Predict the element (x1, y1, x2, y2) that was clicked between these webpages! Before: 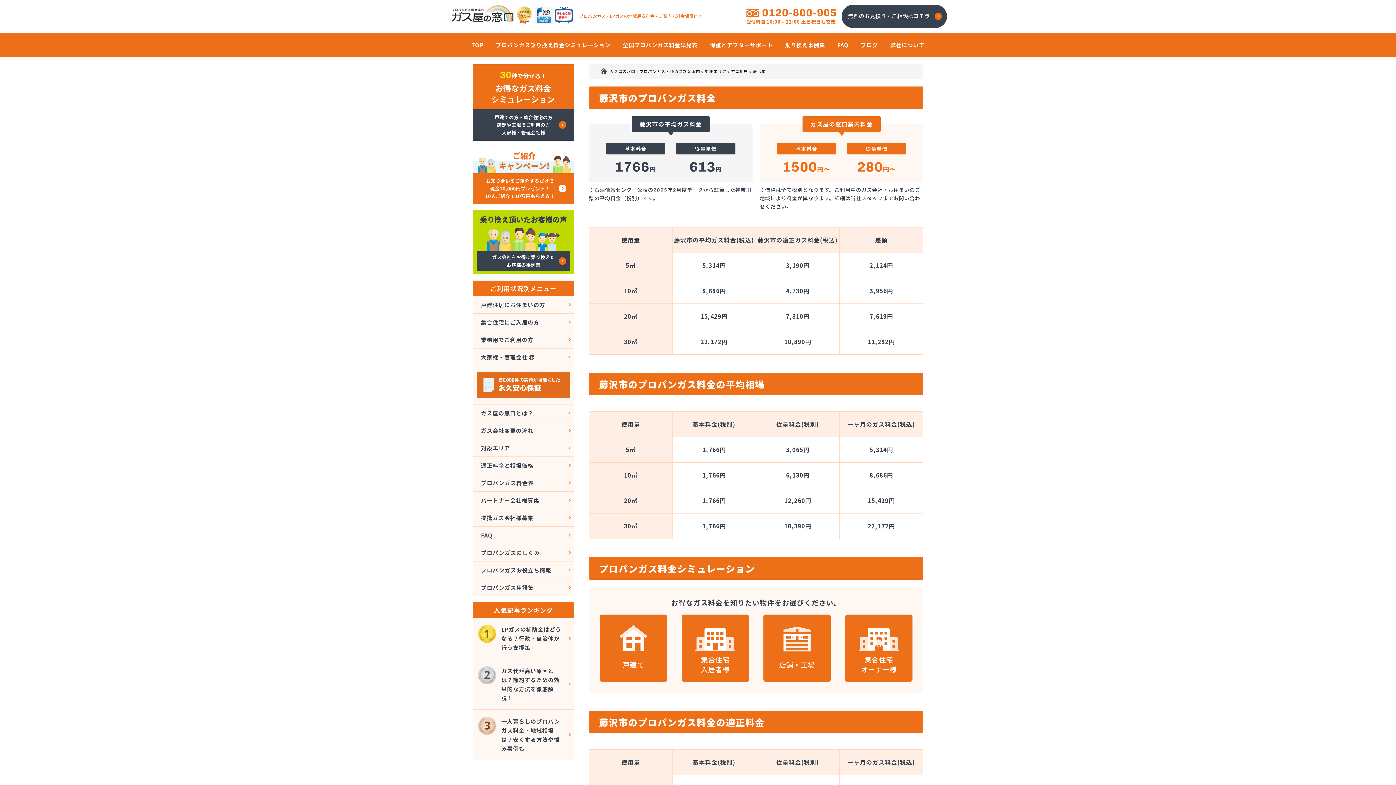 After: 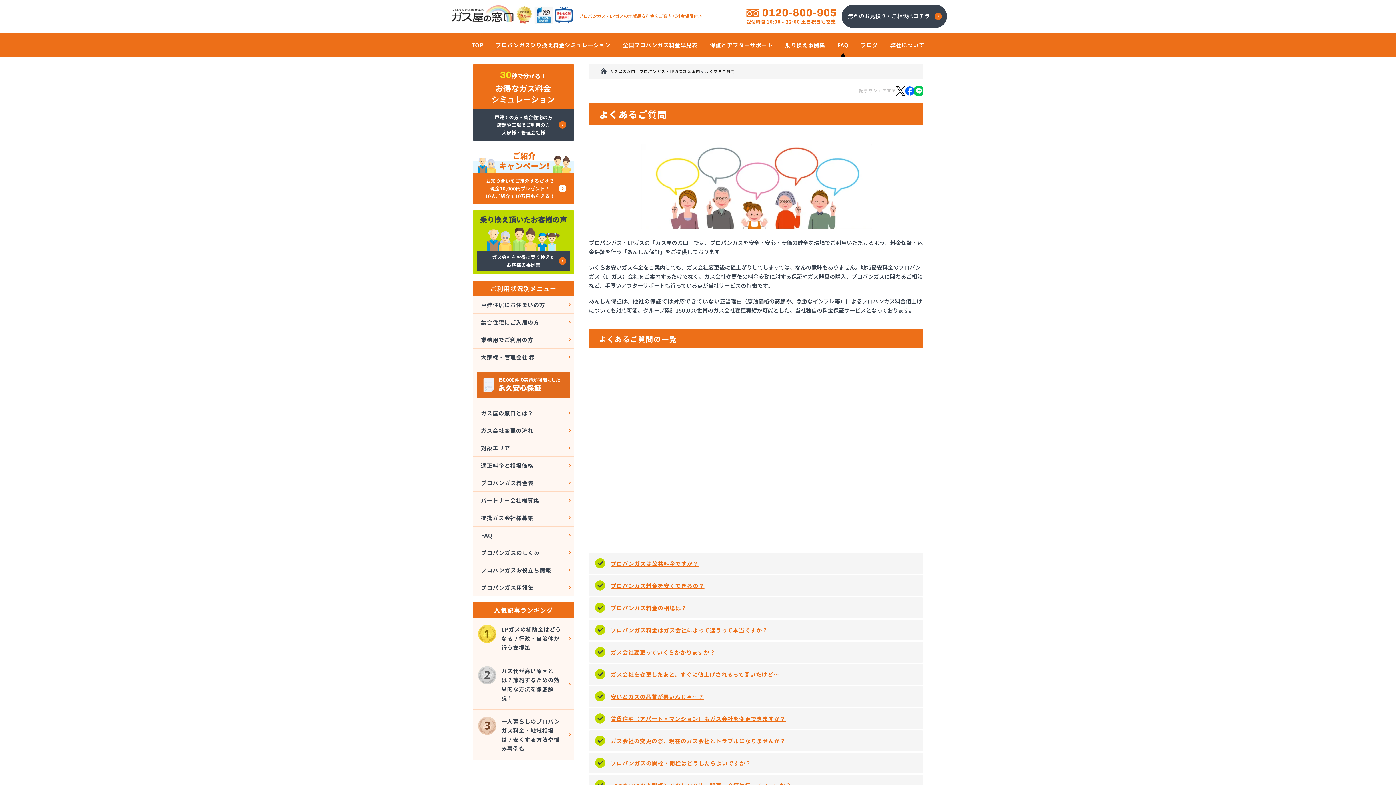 Action: label: FAQ bbox: (831, 32, 854, 57)